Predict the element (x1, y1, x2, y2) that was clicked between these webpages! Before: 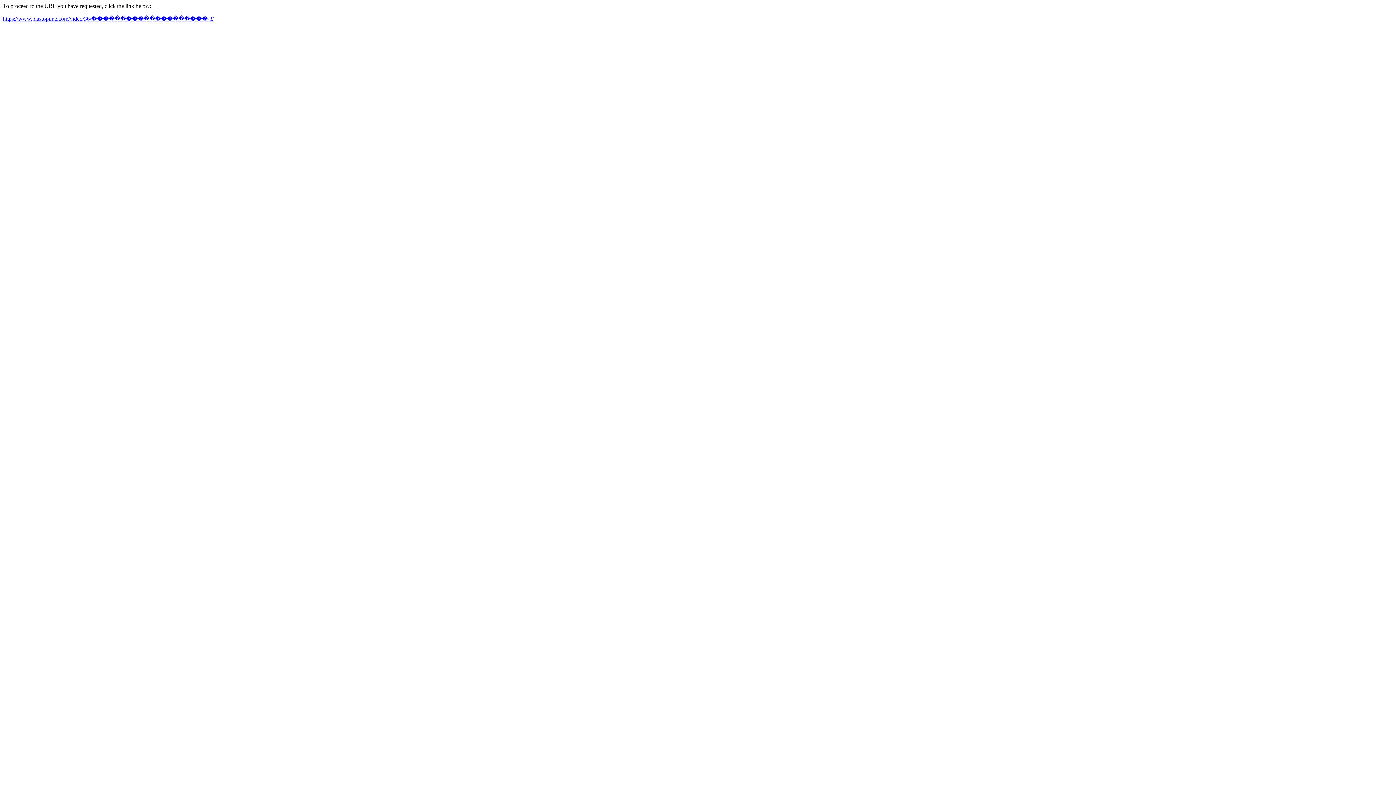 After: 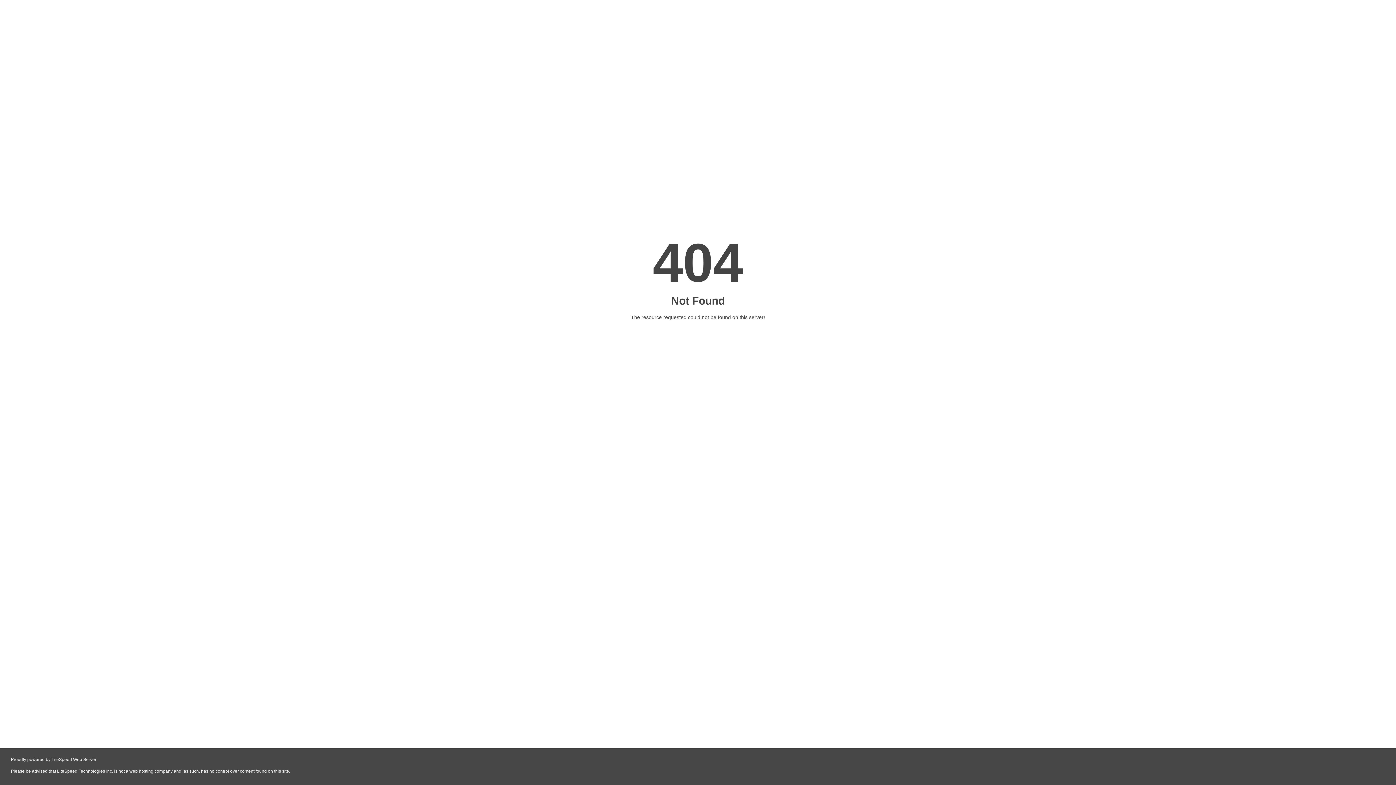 Action: label: https://www.plastopune.com/video/36/��������������������-3/ bbox: (2, 15, 213, 21)